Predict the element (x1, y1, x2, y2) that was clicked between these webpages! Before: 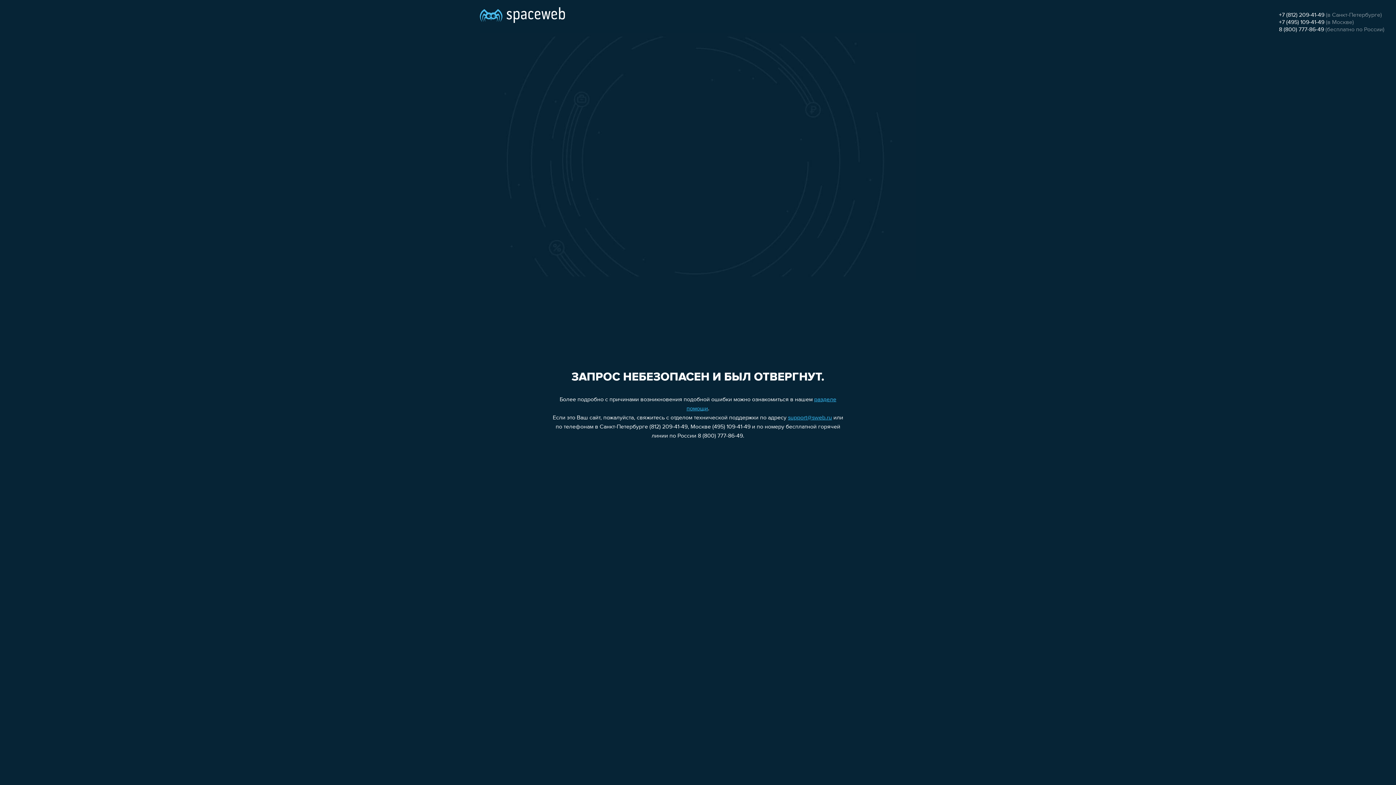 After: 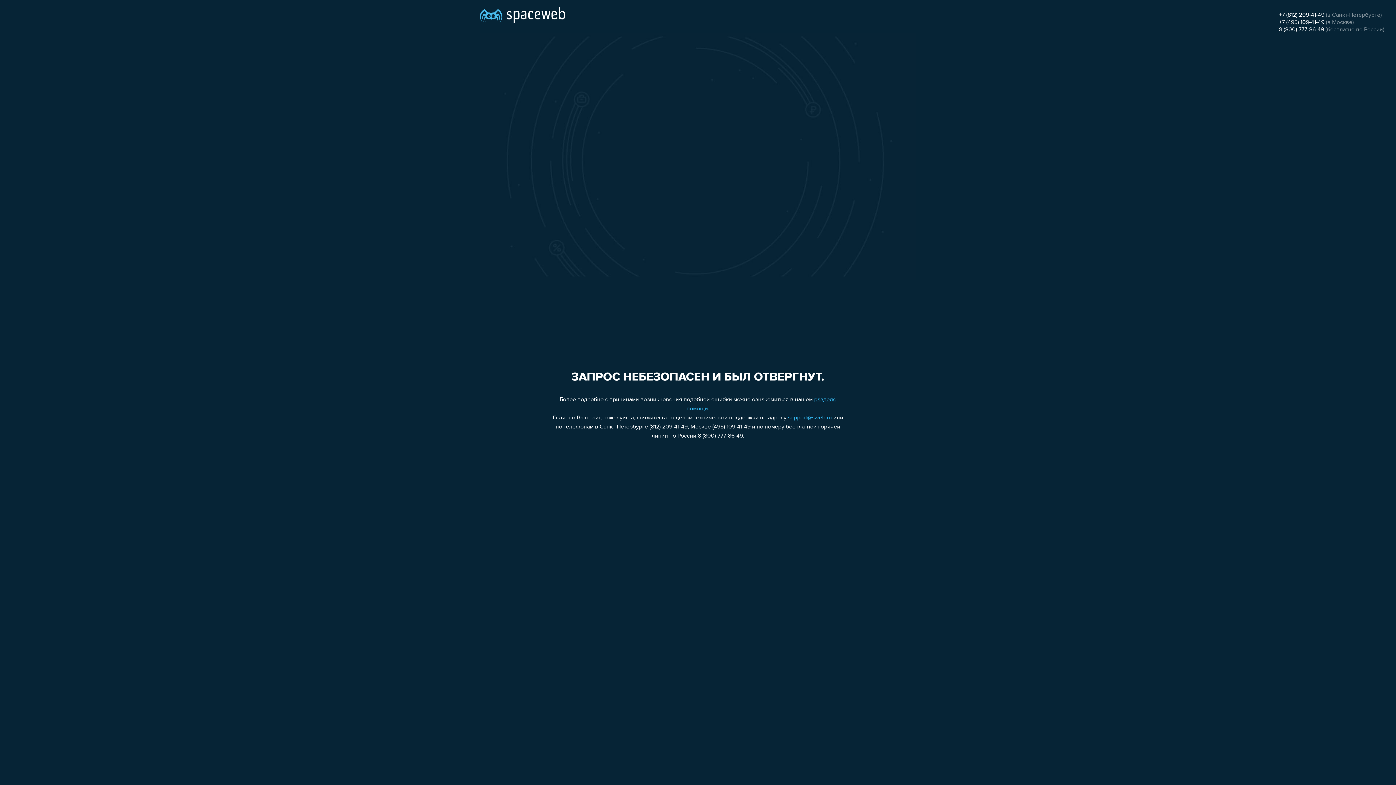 Action: label: 8 (800) 777-86-49 bbox: (1279, 26, 1324, 32)